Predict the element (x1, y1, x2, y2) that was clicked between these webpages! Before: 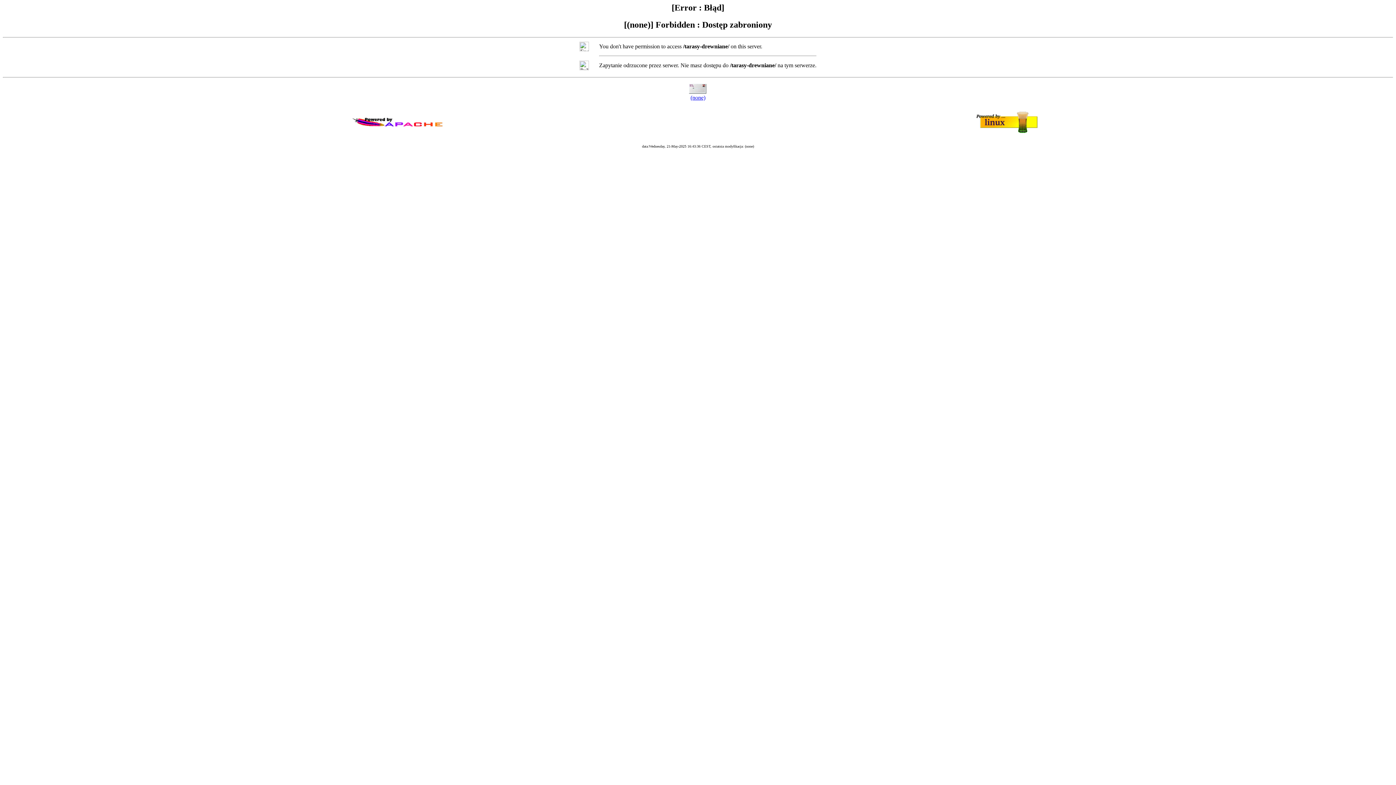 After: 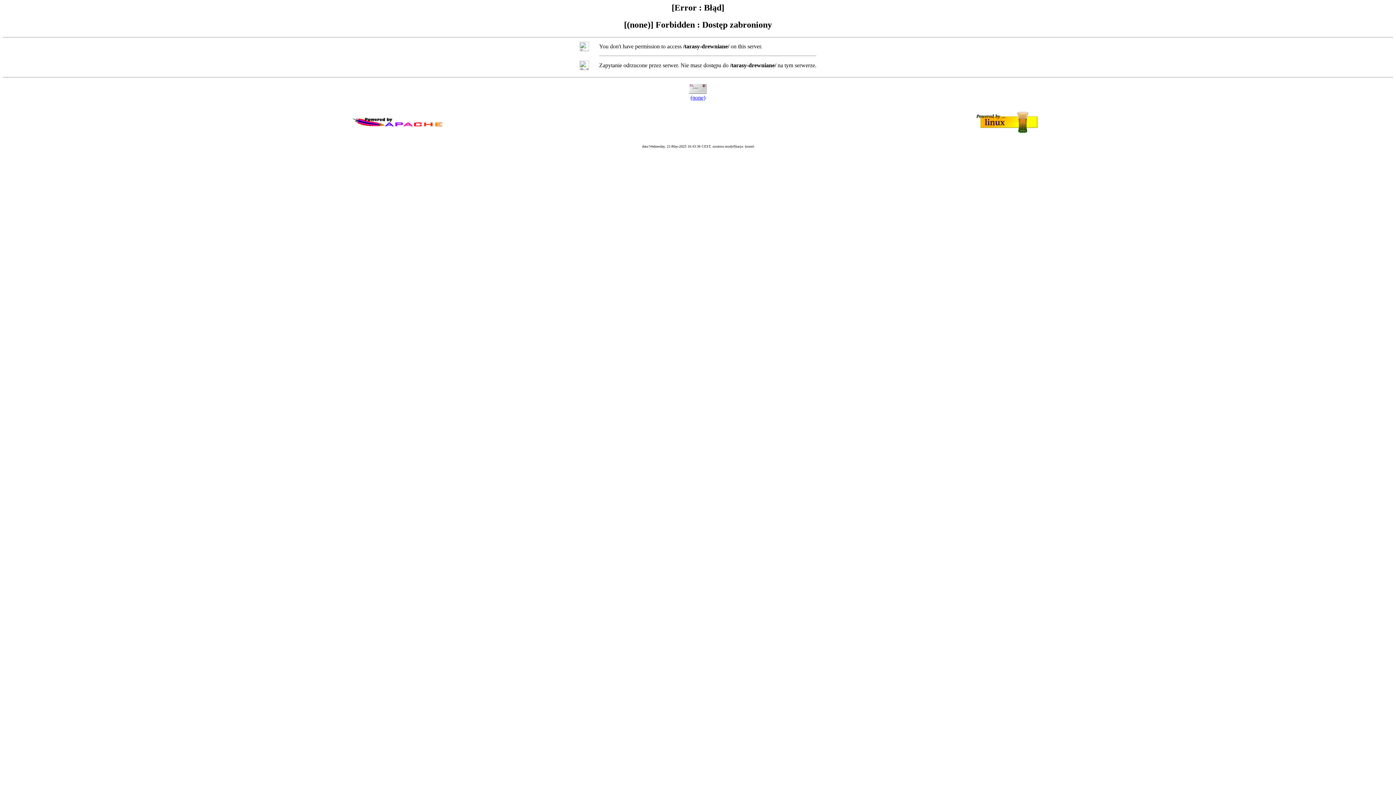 Action: bbox: (690, 94, 705, 100) label: (none)